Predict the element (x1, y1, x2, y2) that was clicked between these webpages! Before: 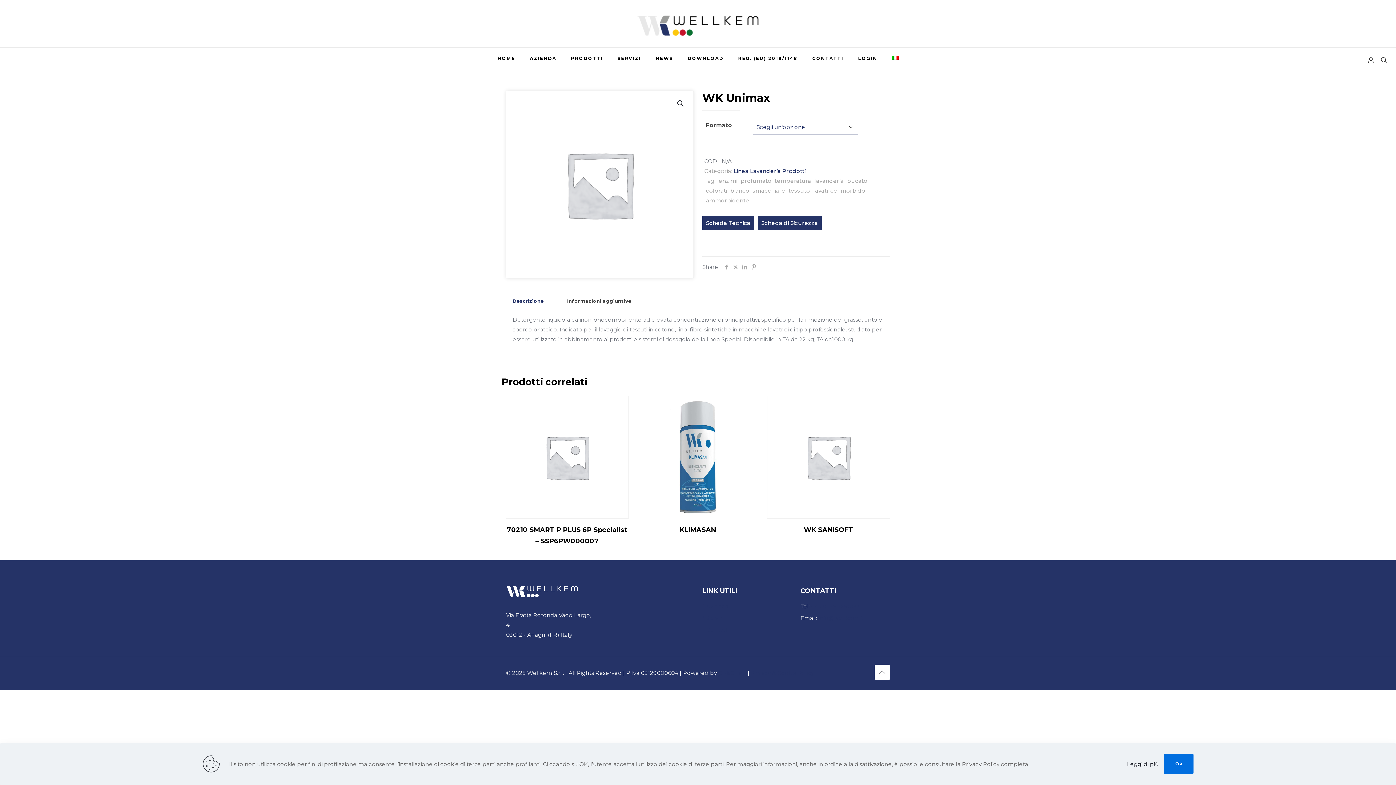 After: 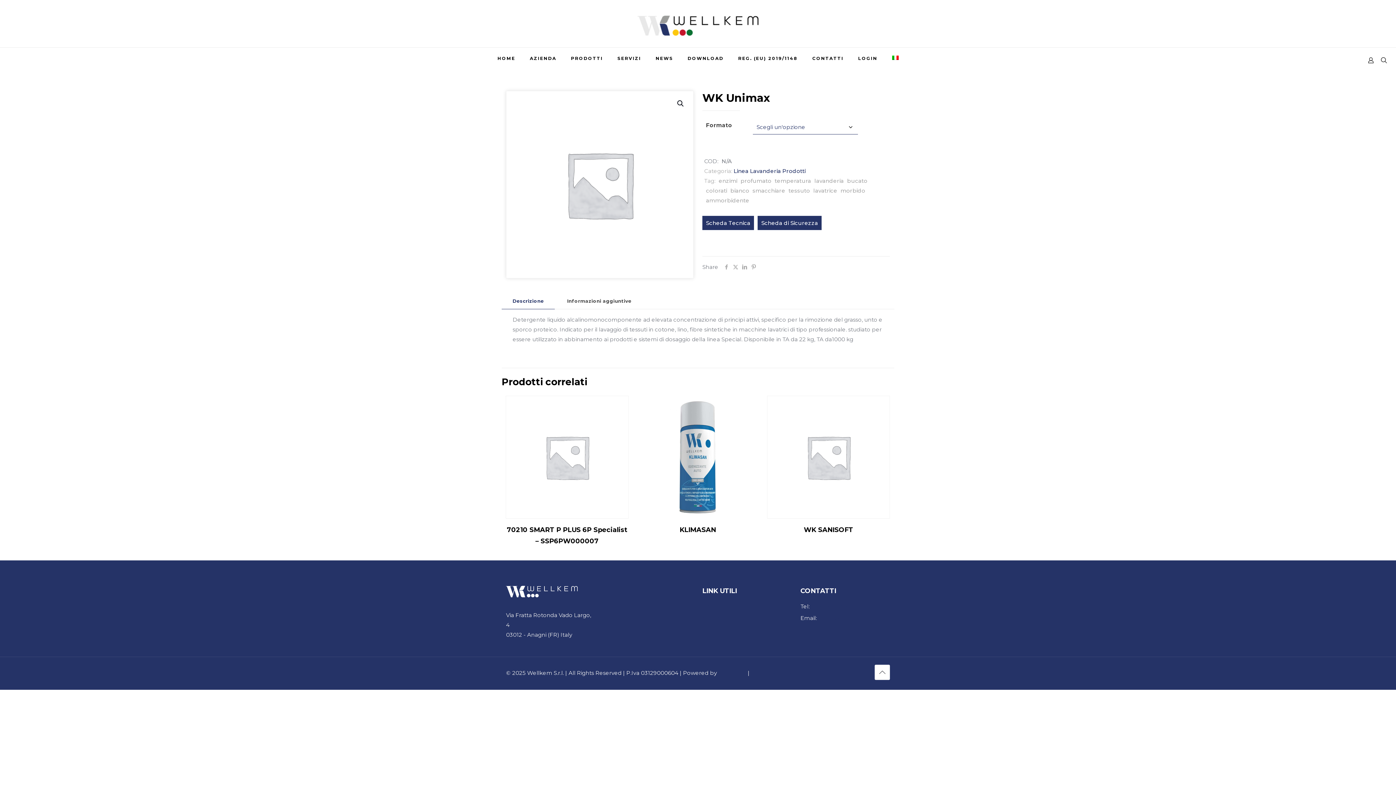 Action: bbox: (1164, 754, 1193, 774) label: Ok